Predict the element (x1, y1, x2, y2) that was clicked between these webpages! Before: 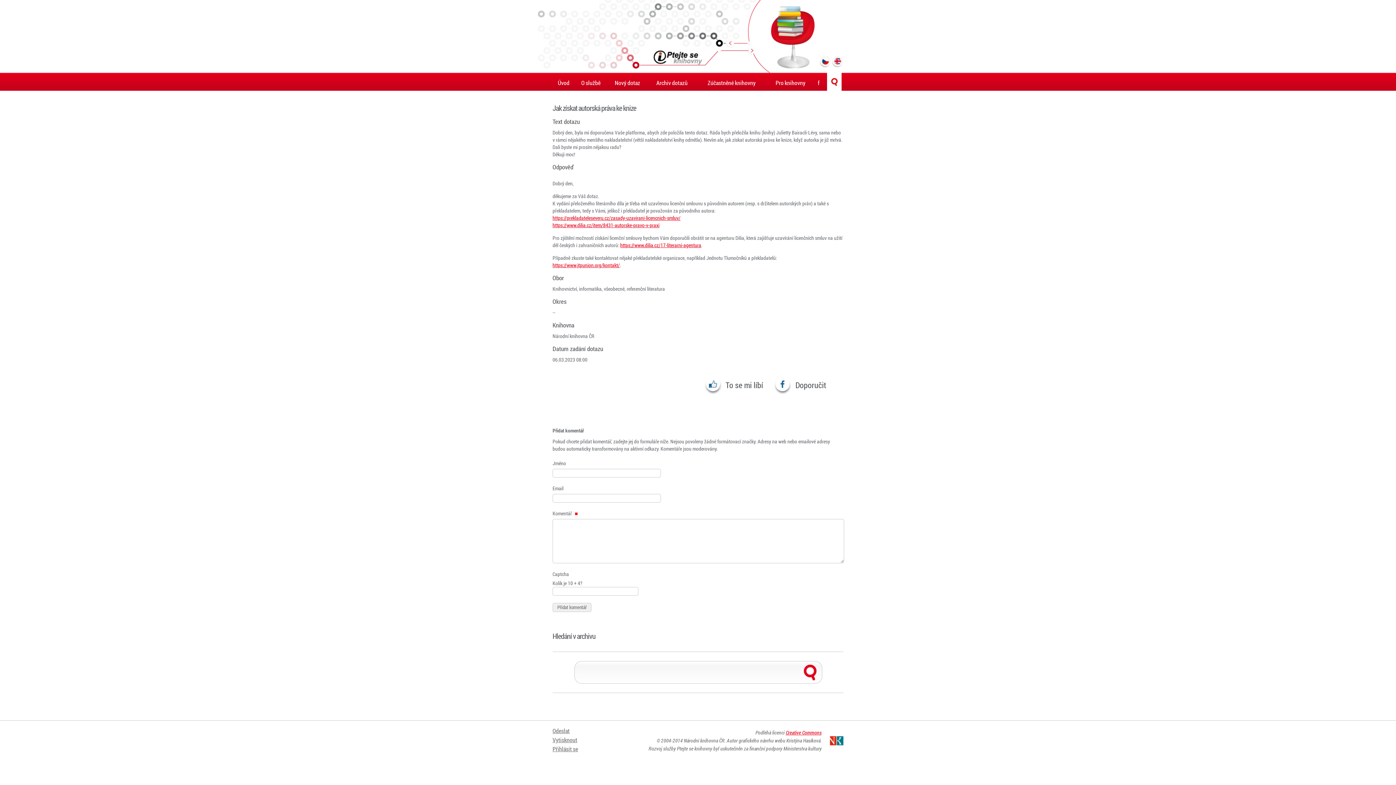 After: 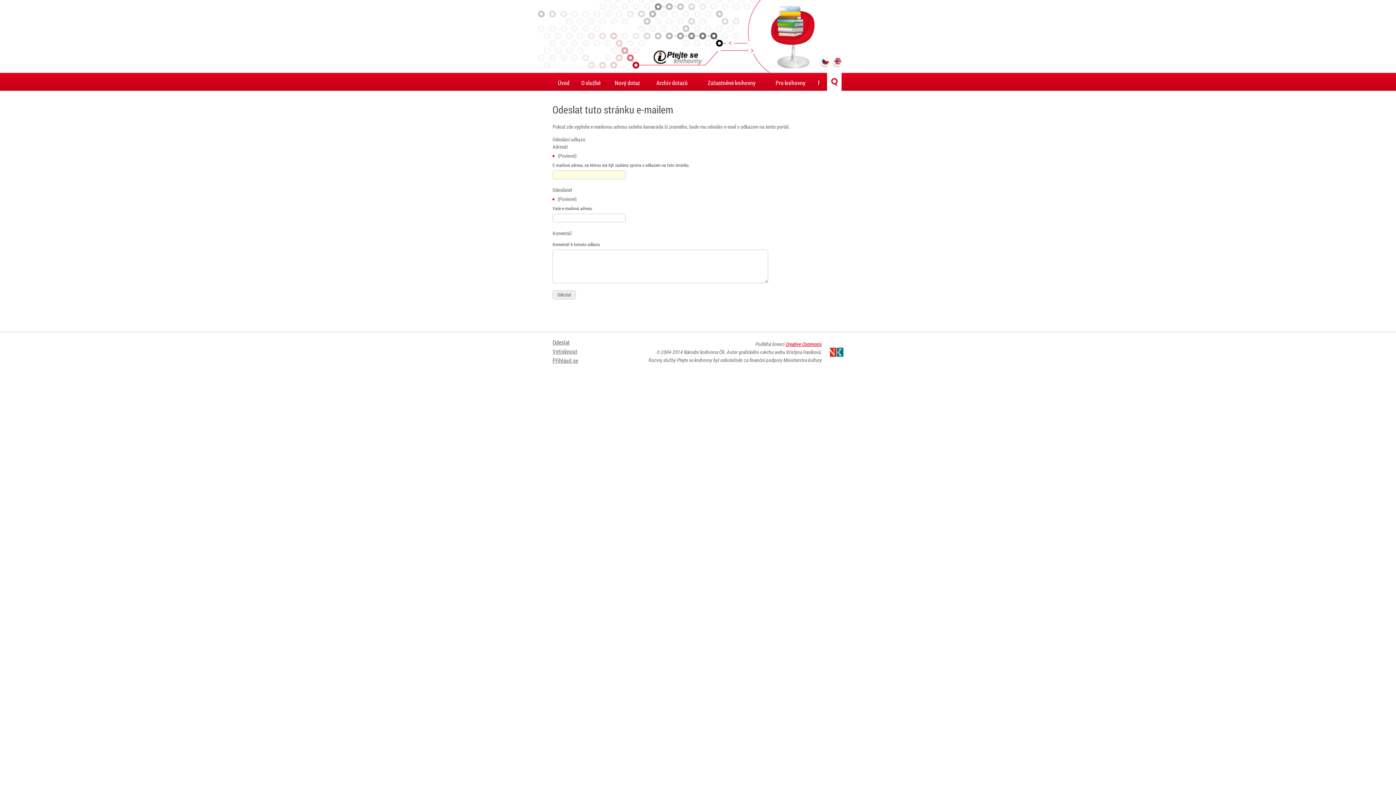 Action: bbox: (552, 726, 578, 735) label: Odeslat